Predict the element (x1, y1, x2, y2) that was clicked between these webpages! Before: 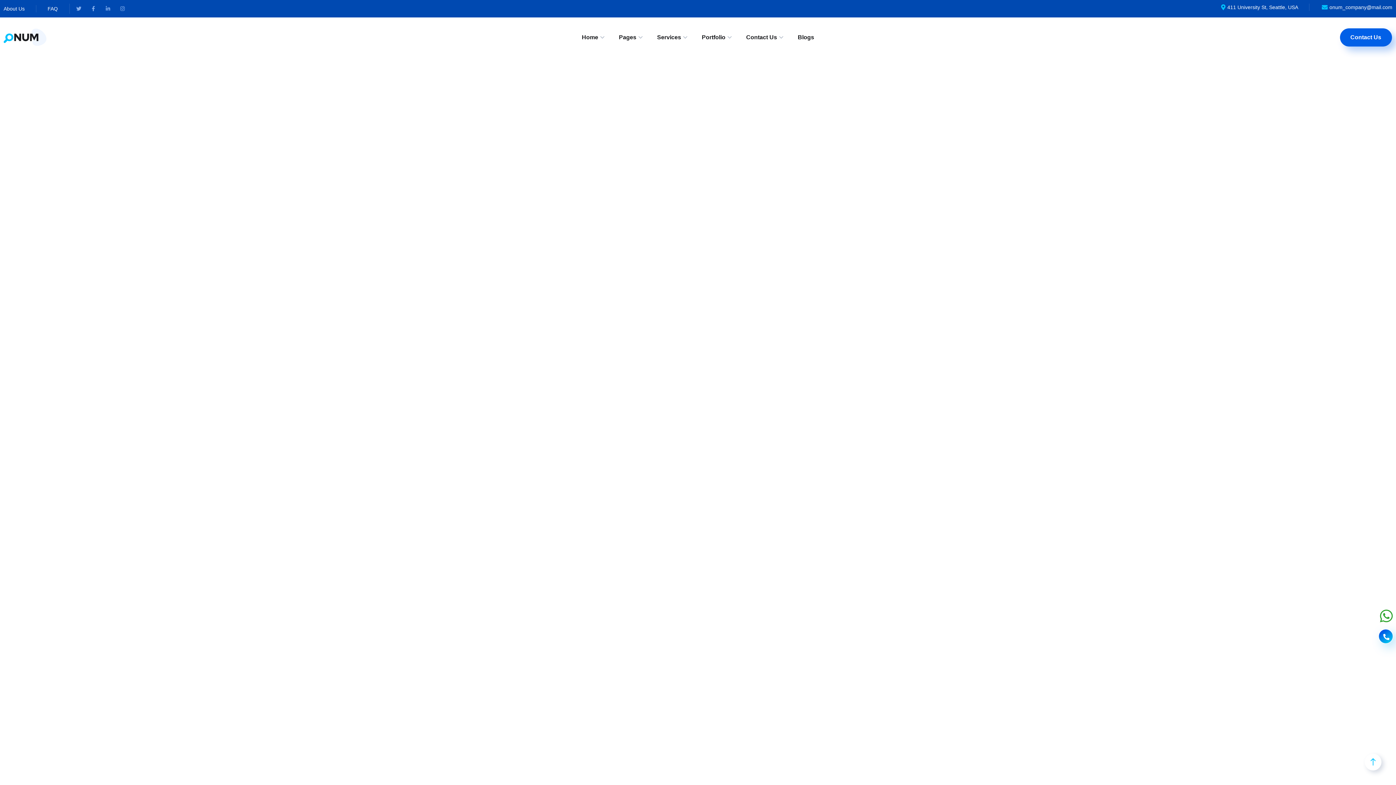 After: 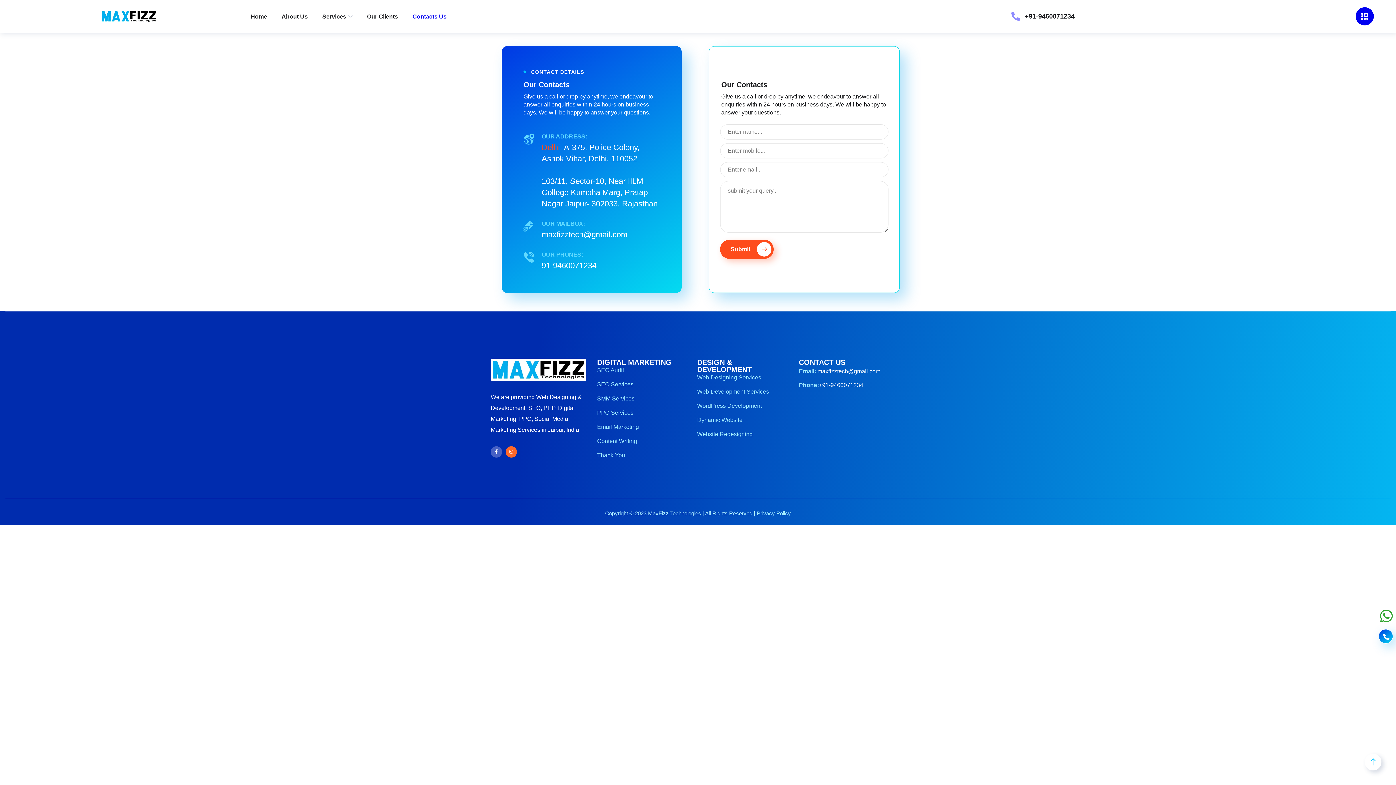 Action: label: Contact Us bbox: (746, 25, 783, 49)